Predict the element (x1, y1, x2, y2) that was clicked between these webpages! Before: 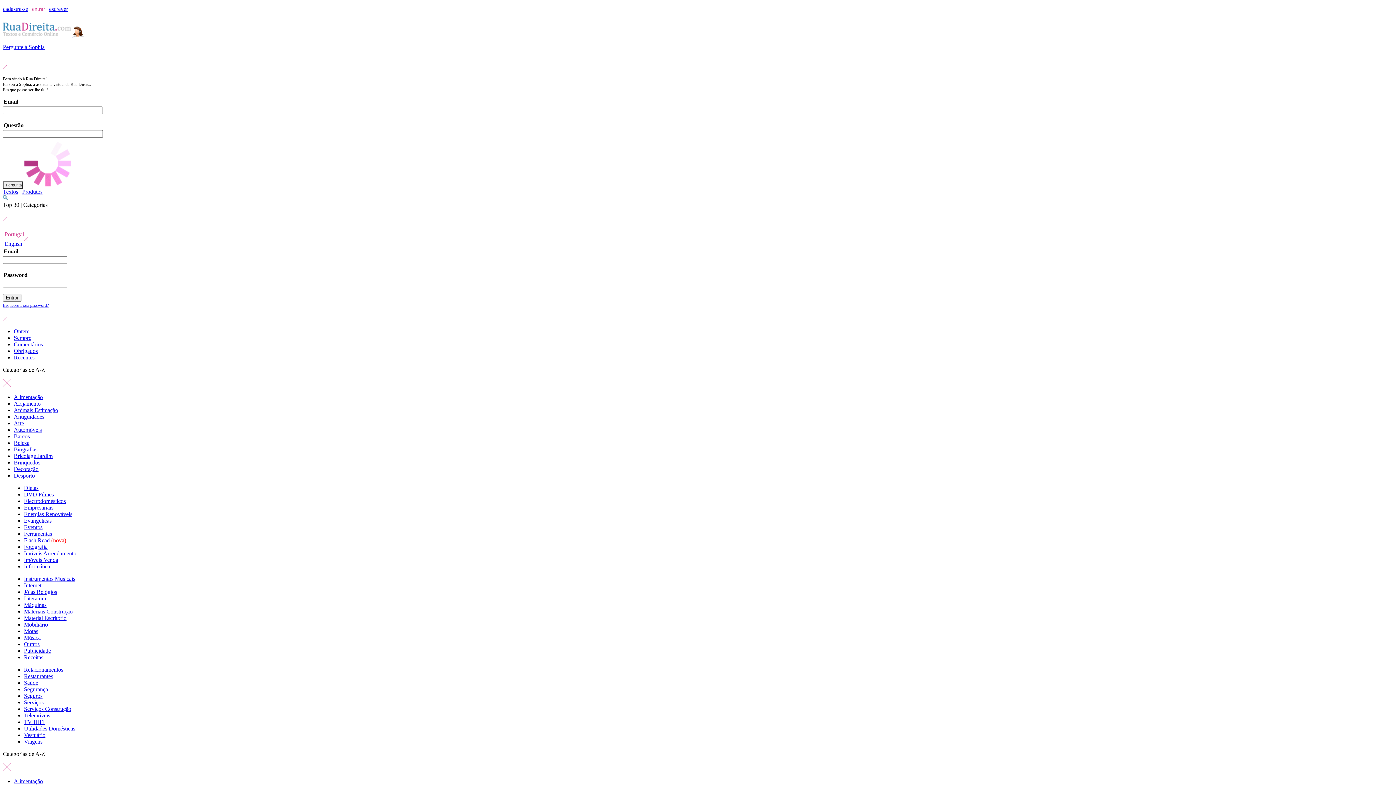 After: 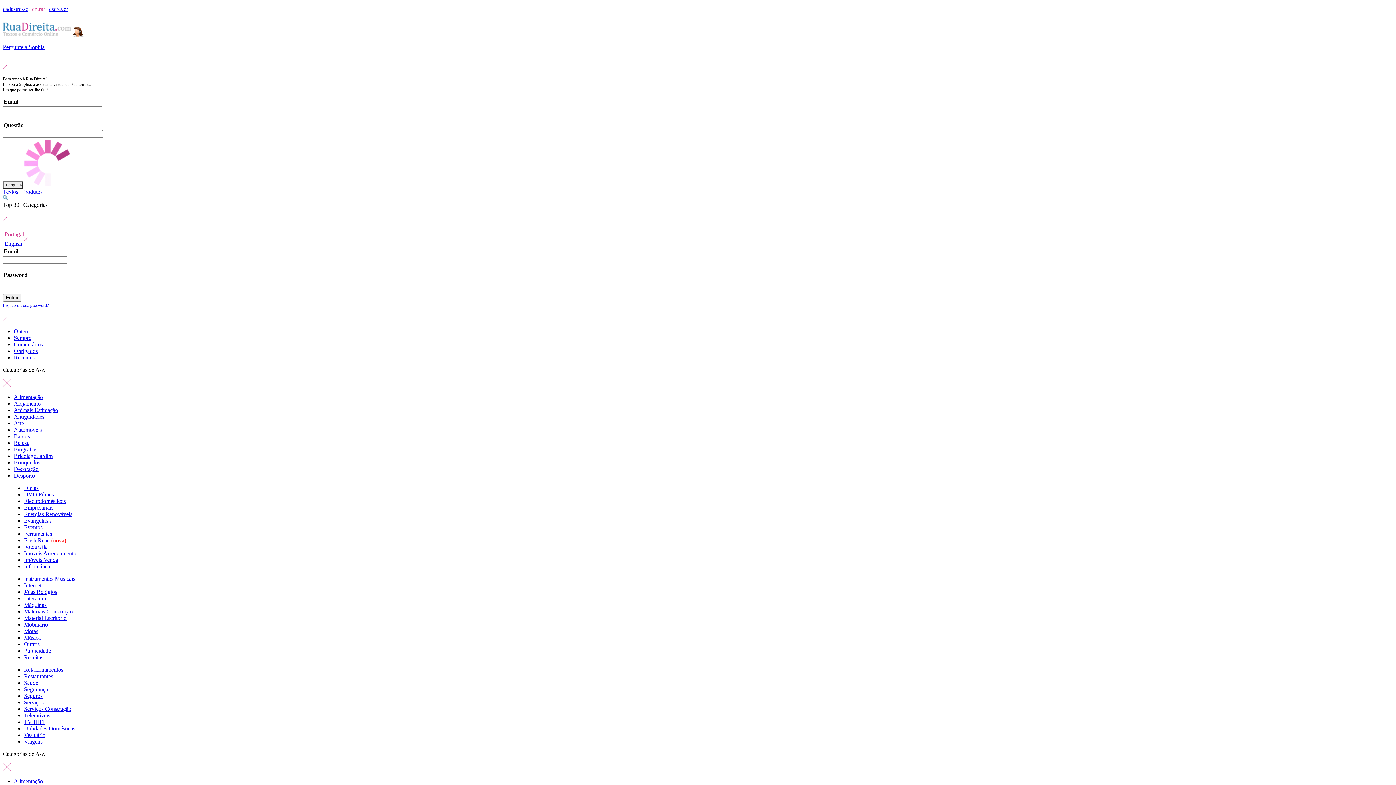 Action: label: Viagens bbox: (24, 738, 42, 744)